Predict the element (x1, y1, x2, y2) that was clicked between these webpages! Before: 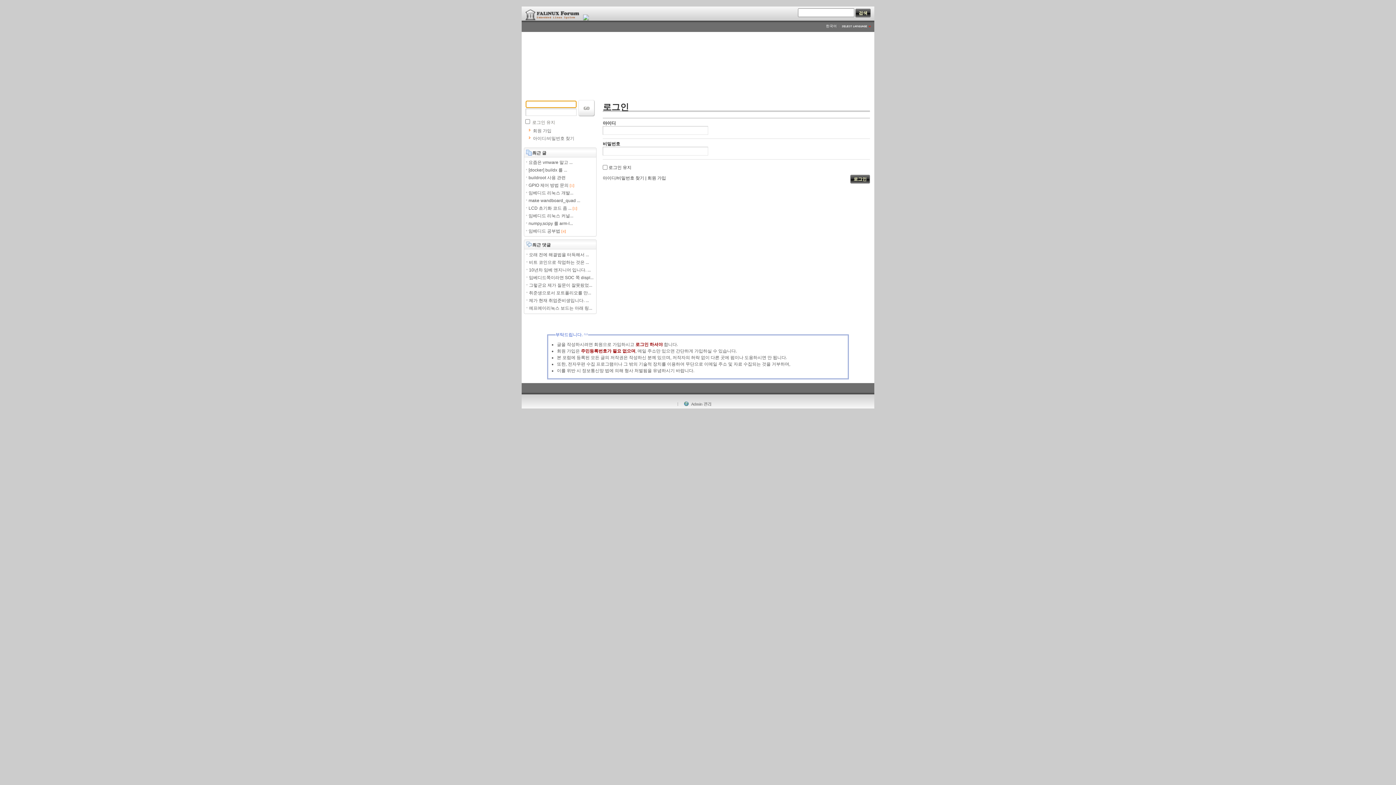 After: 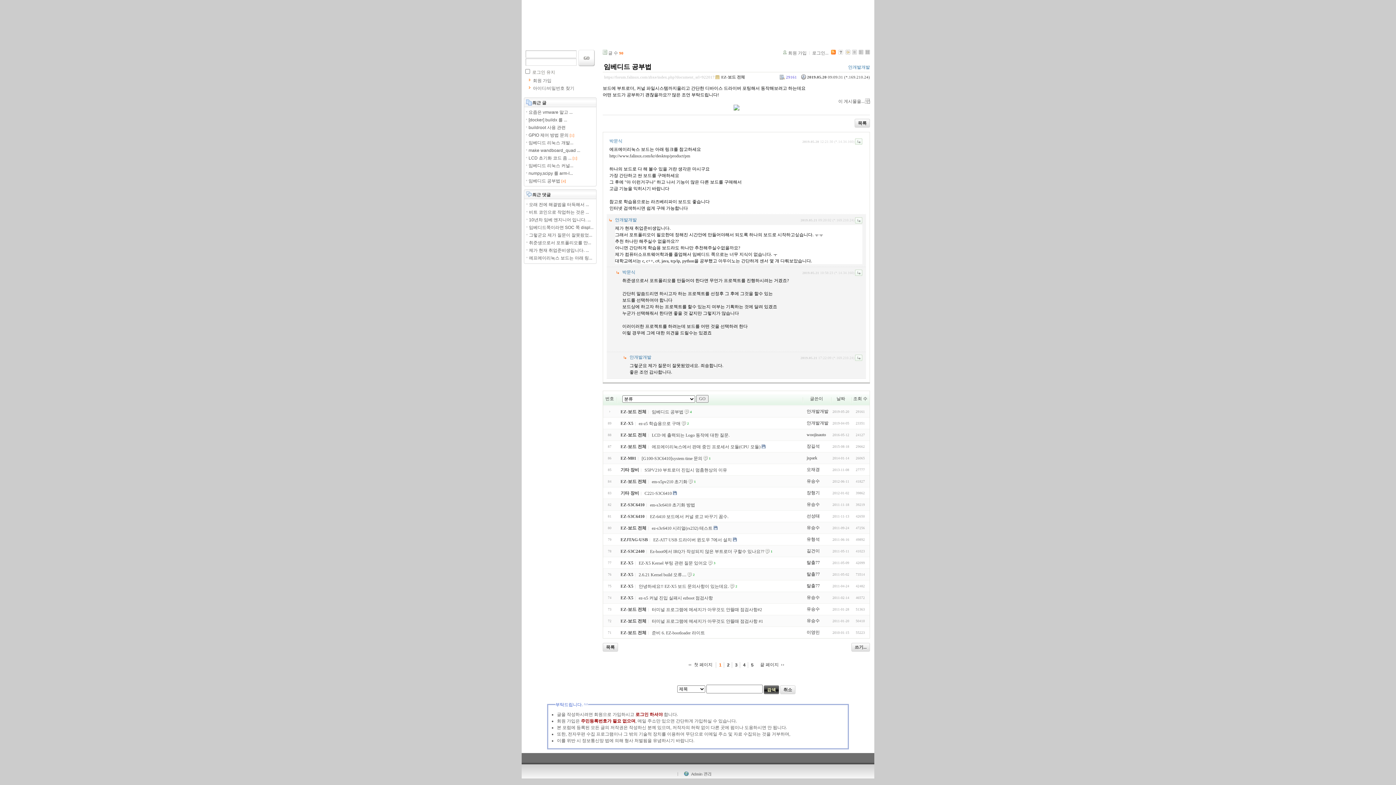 Action: label: 4 bbox: (562, 229, 564, 233)